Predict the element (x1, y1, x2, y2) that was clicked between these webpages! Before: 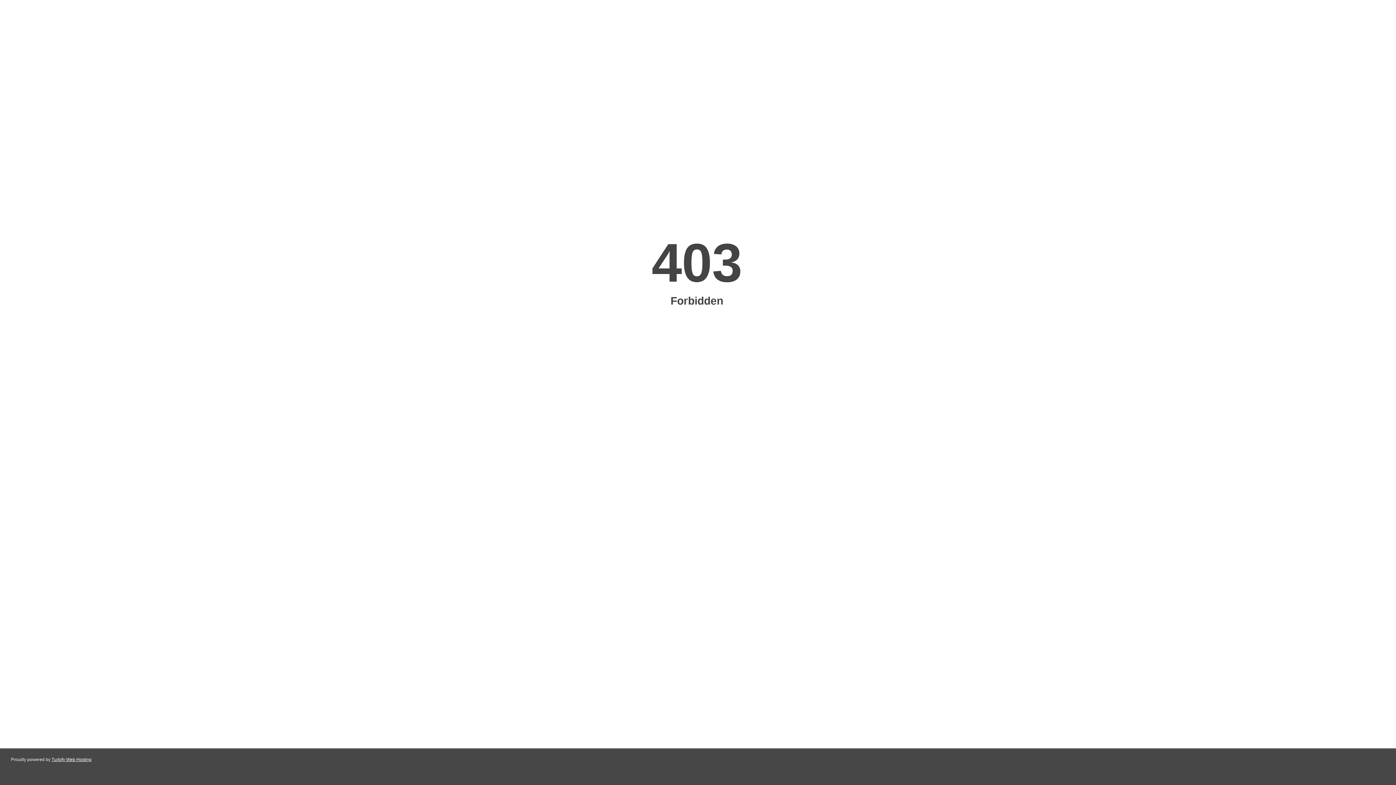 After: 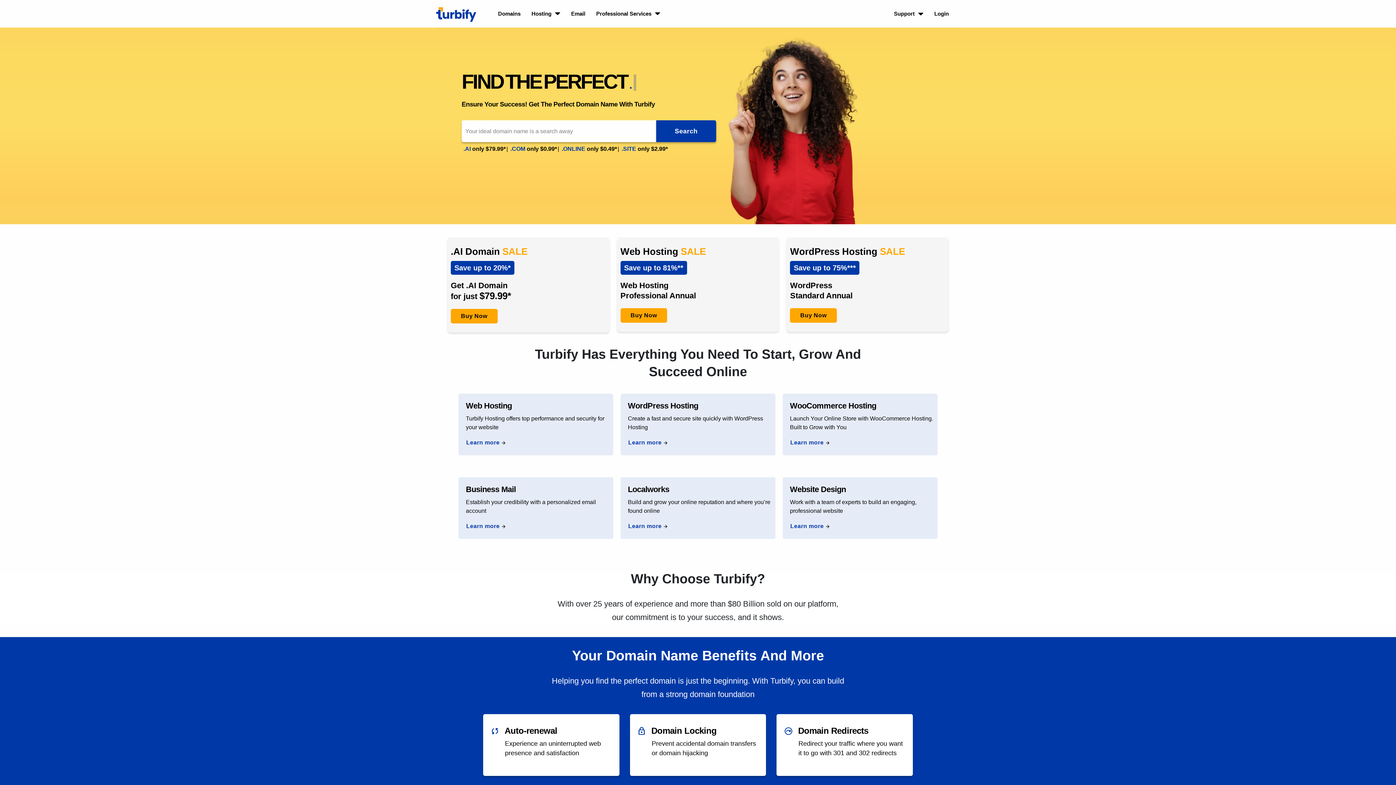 Action: bbox: (51, 757, 91, 762) label: Turbify Web Hosting